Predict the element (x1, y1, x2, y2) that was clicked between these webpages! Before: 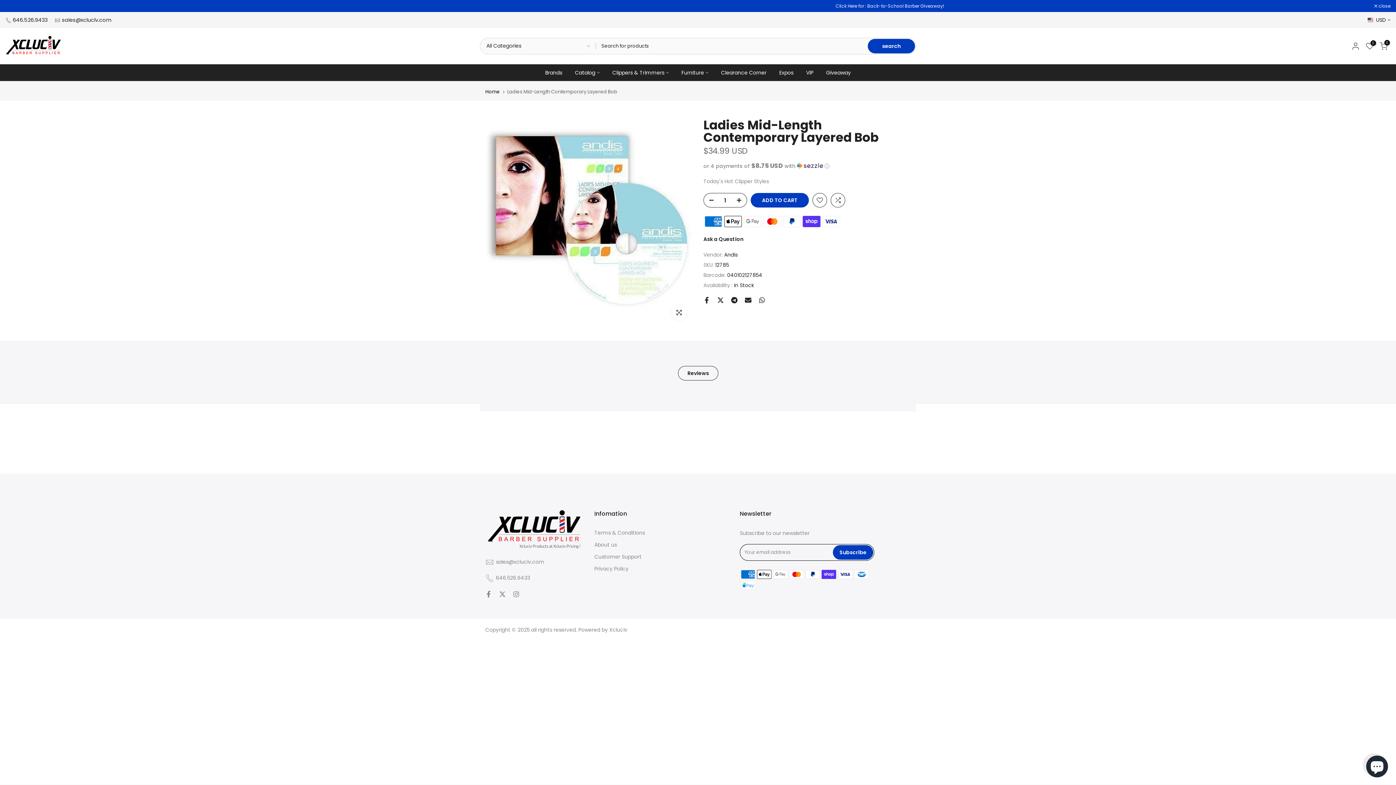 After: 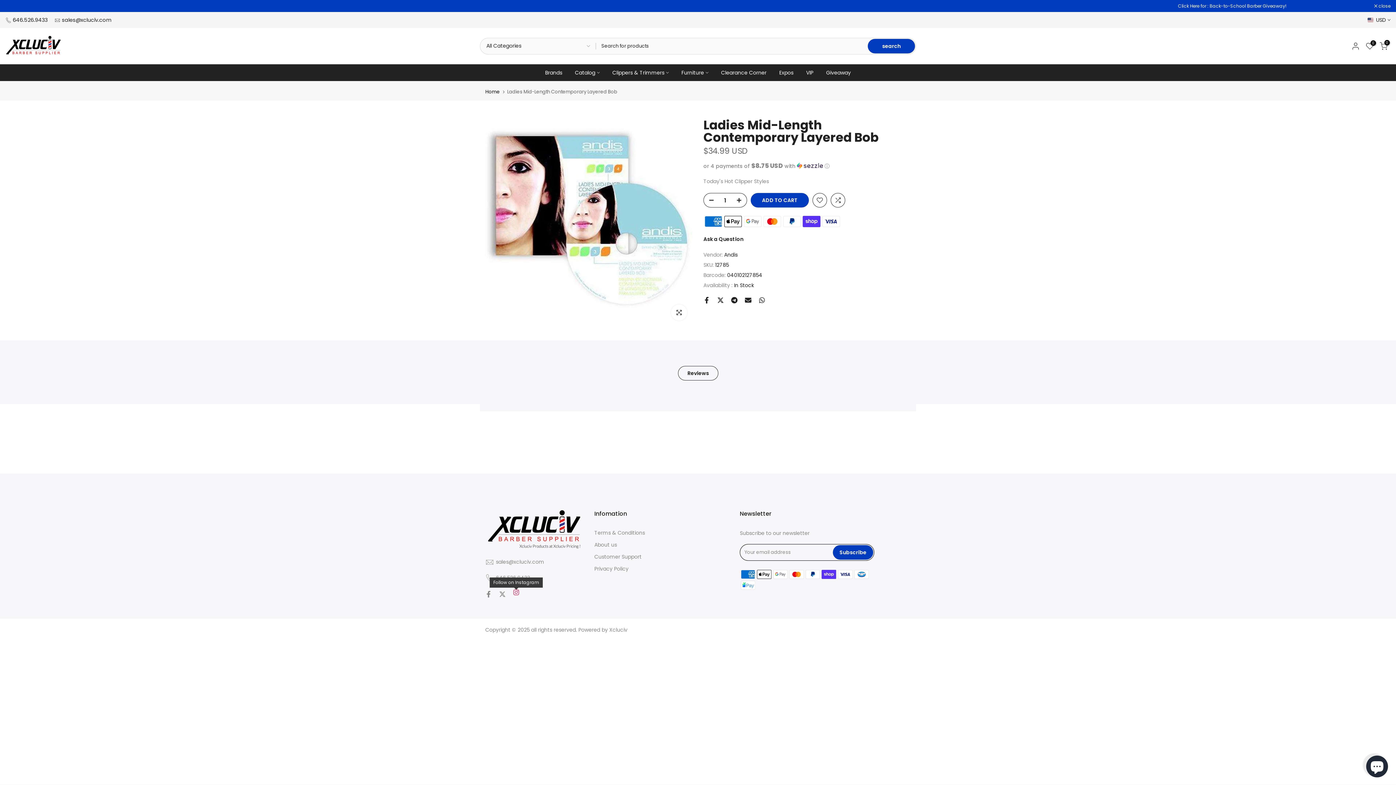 Action: bbox: (513, 590, 519, 598)